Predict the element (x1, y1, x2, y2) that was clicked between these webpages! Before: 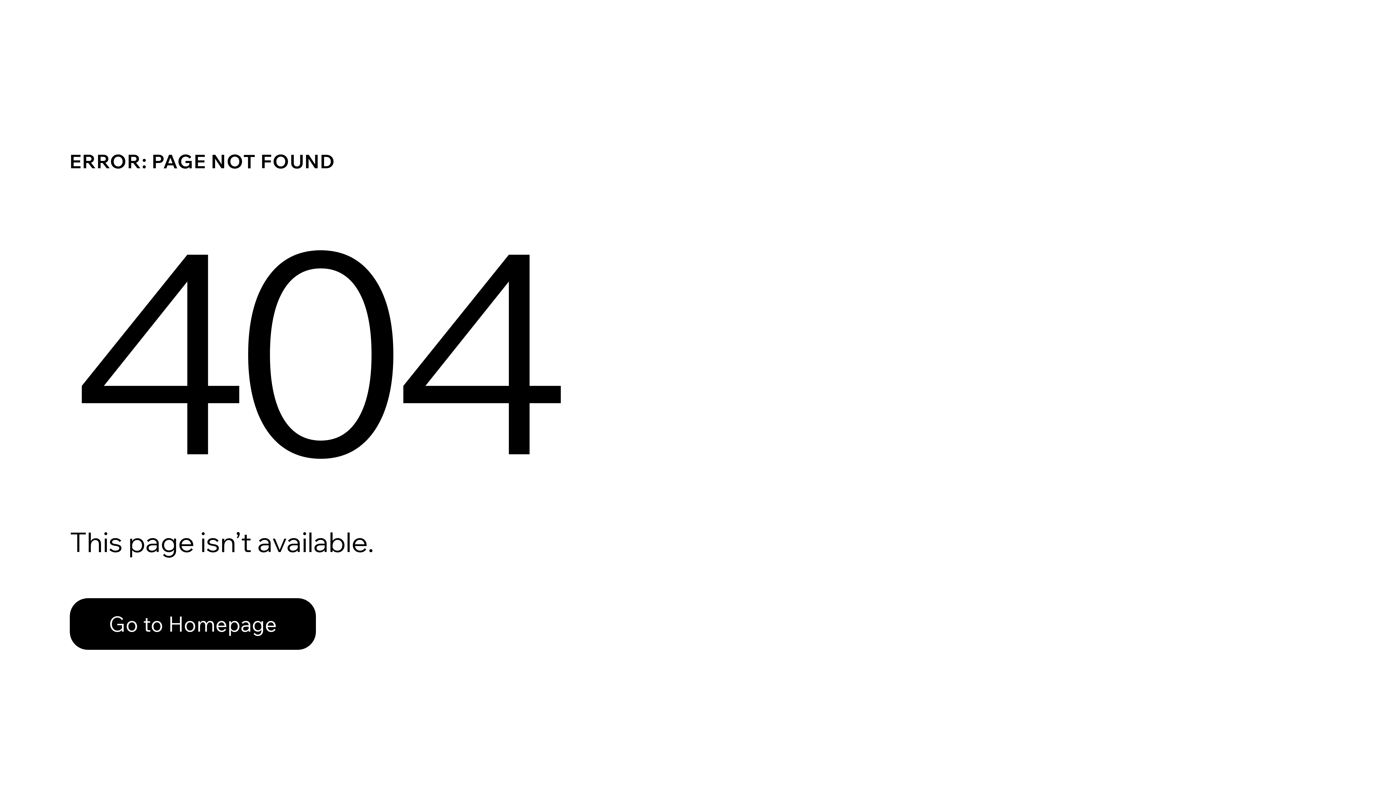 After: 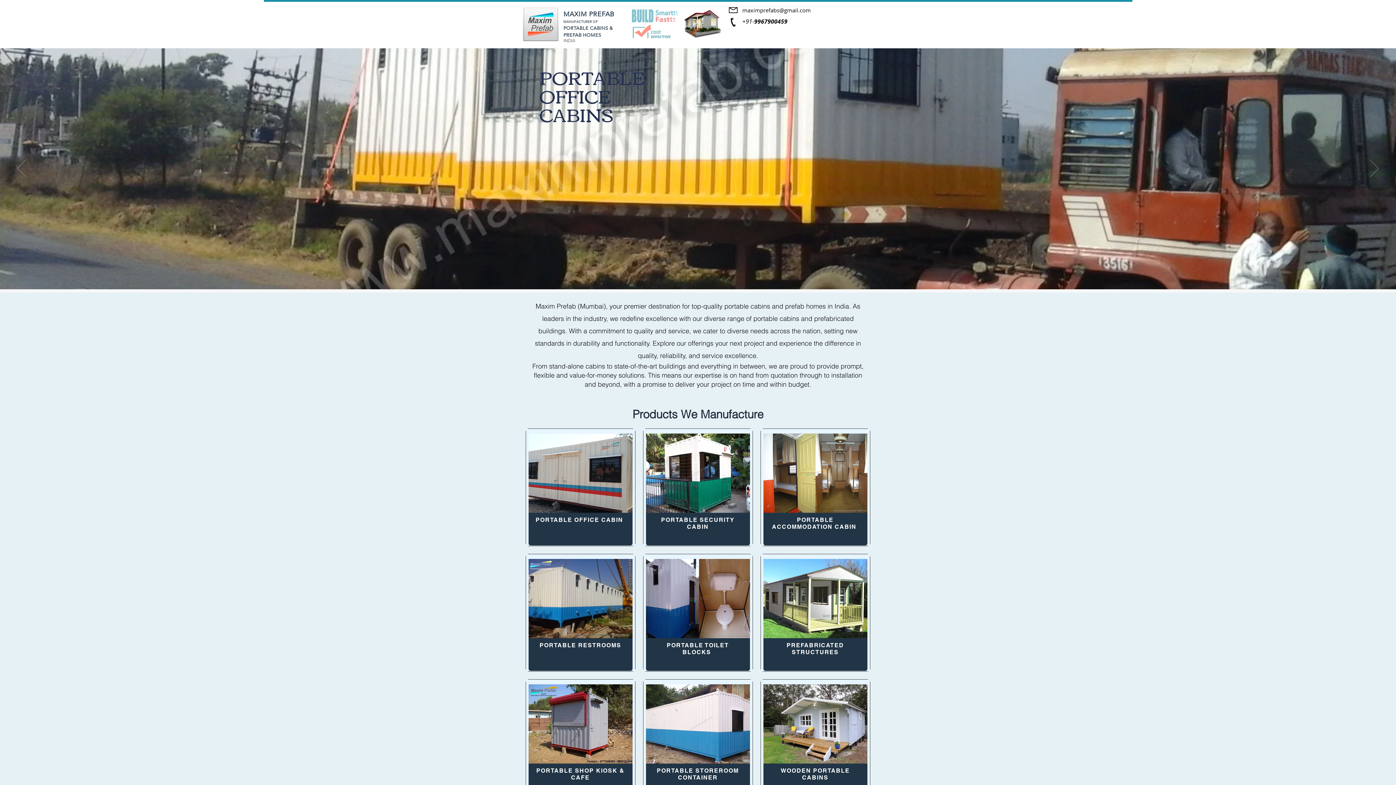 Action: bbox: (69, 598, 316, 650) label: Go to Homepage